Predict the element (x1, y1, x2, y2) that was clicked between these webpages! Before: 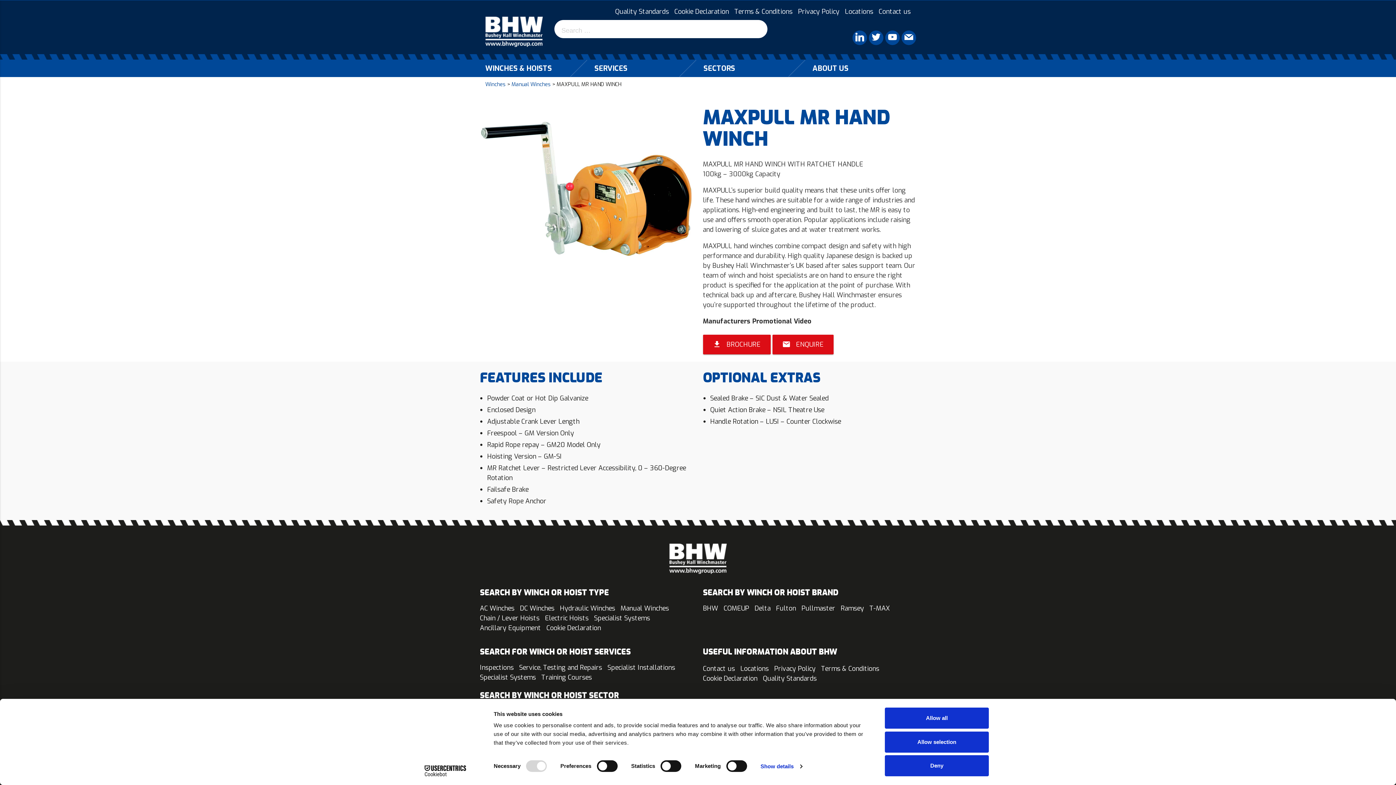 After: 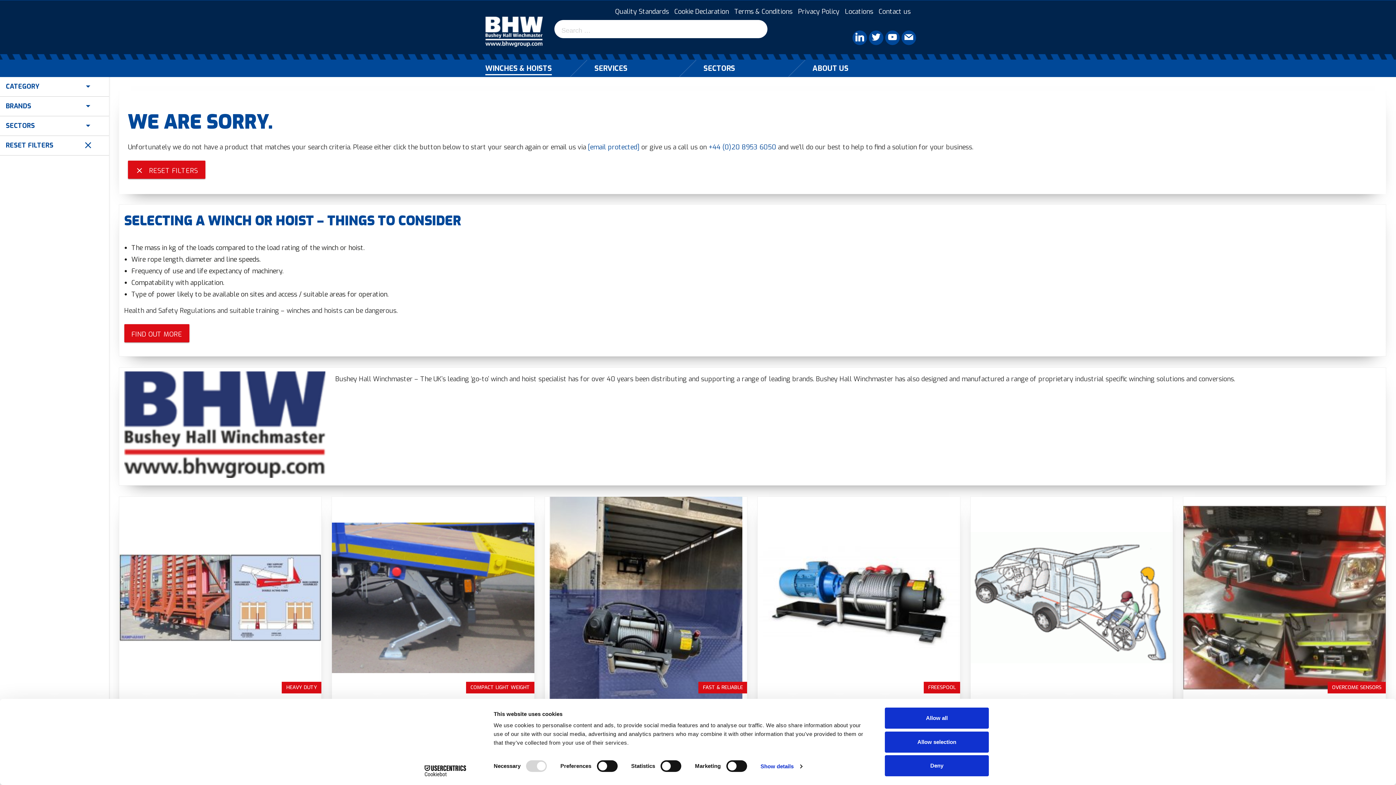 Action: label: WINCHES & HOISTS bbox: (485, 62, 552, 75)